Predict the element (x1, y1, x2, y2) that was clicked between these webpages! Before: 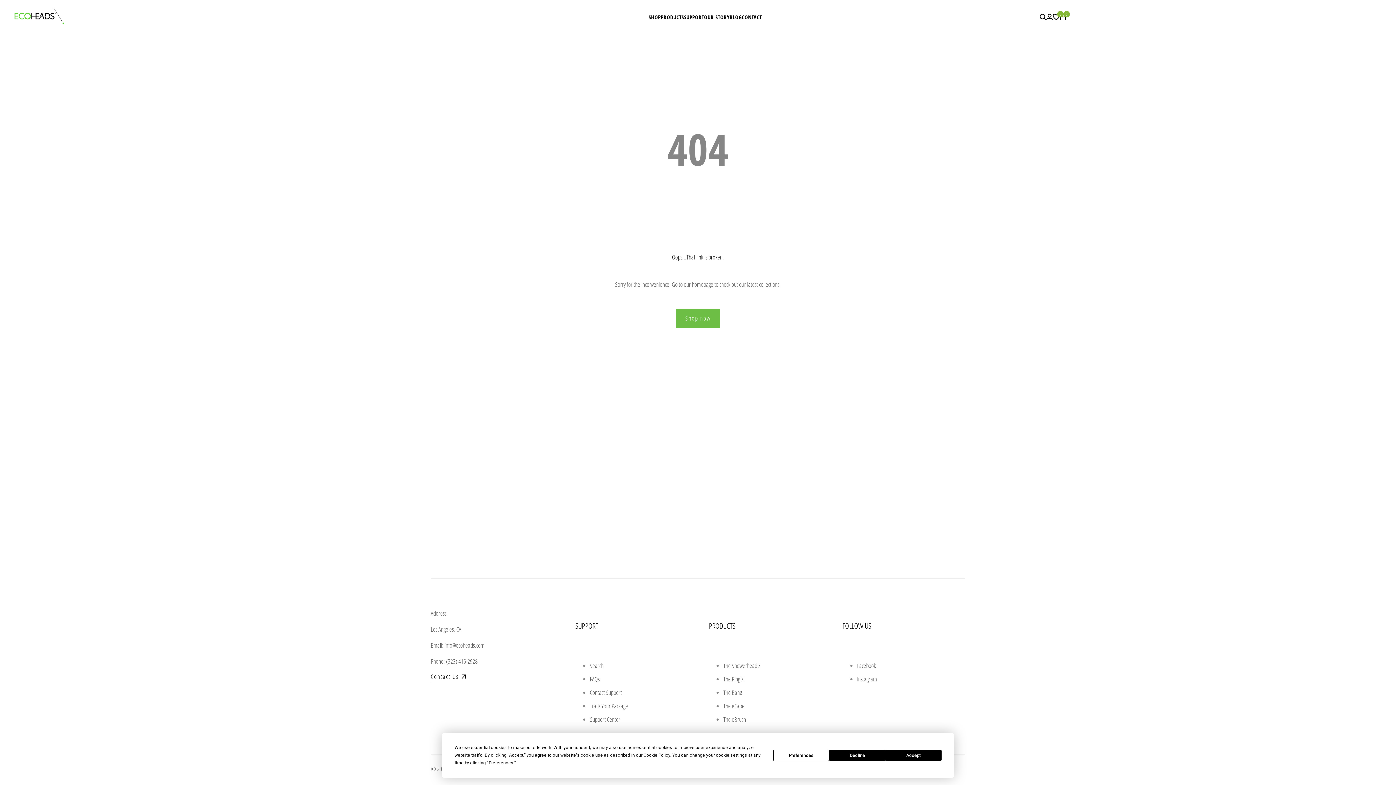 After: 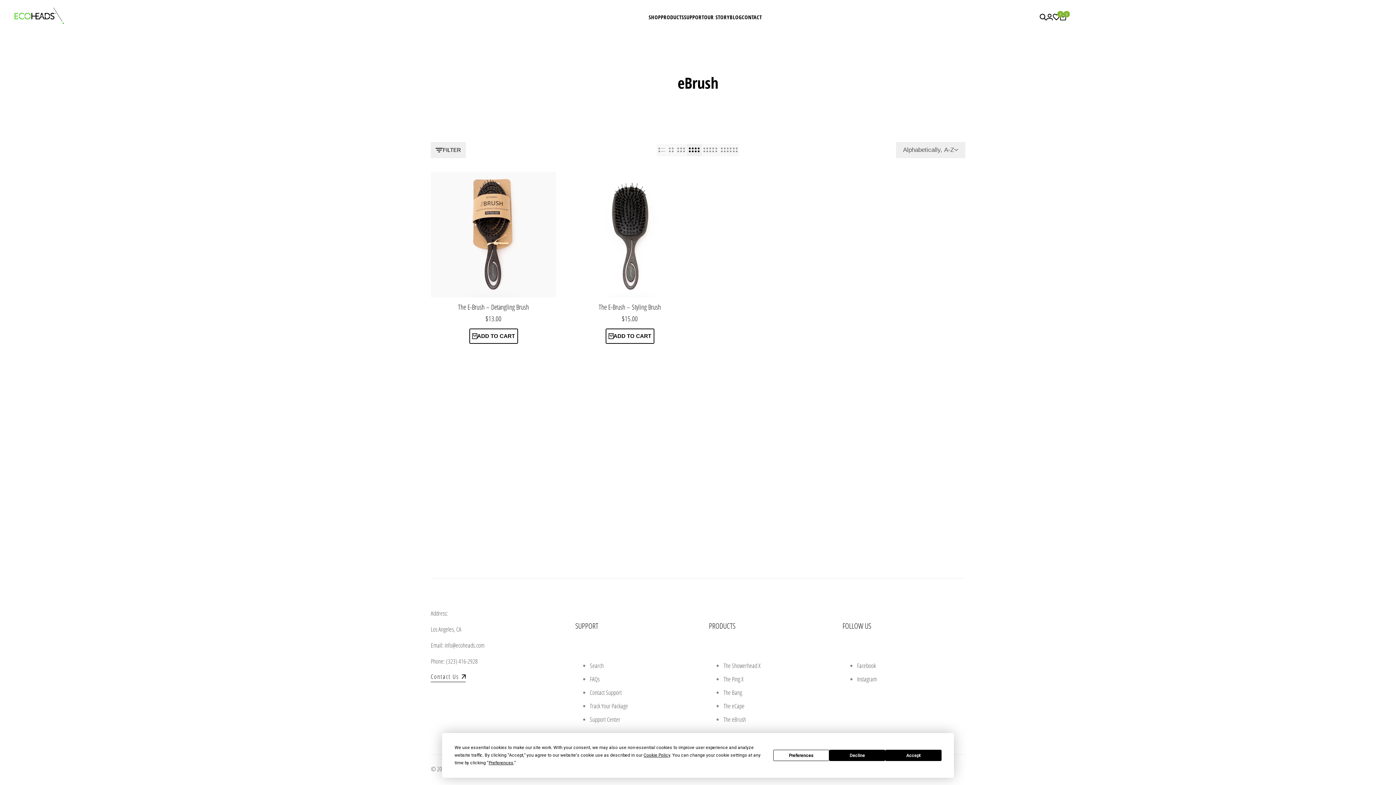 Action: bbox: (723, 715, 746, 724) label: The eBrush